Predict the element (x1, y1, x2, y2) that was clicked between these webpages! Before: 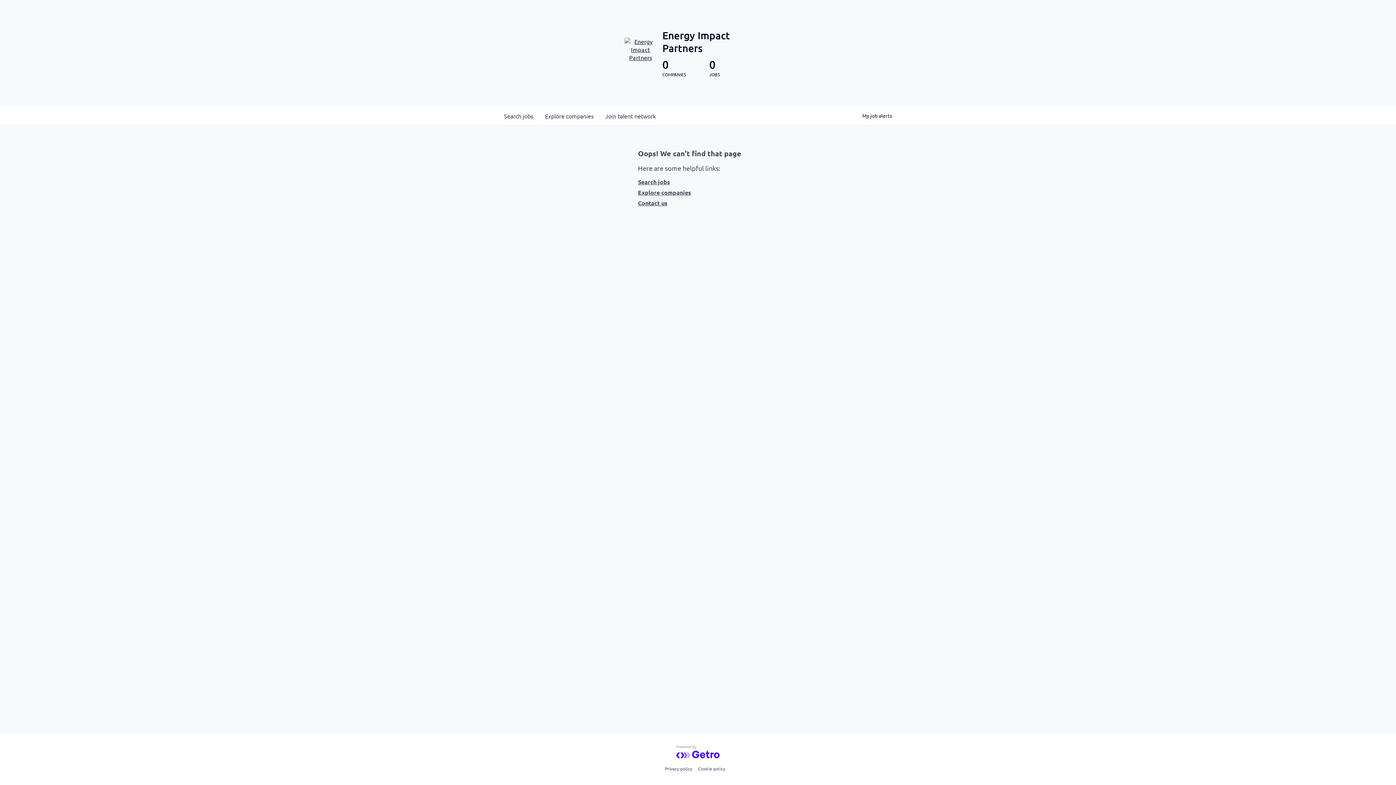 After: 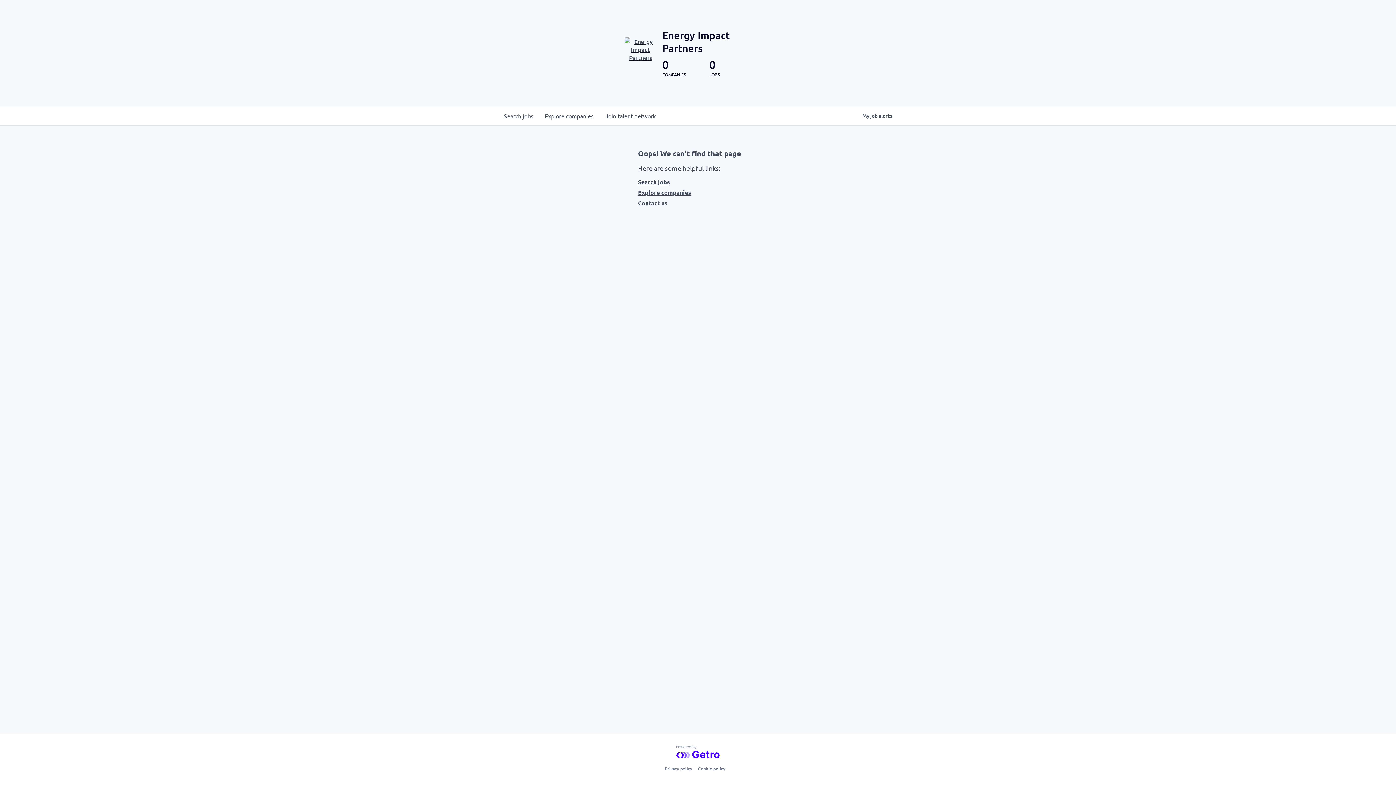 Action: bbox: (662, 29, 771, 54) label: Energy Impact Partners